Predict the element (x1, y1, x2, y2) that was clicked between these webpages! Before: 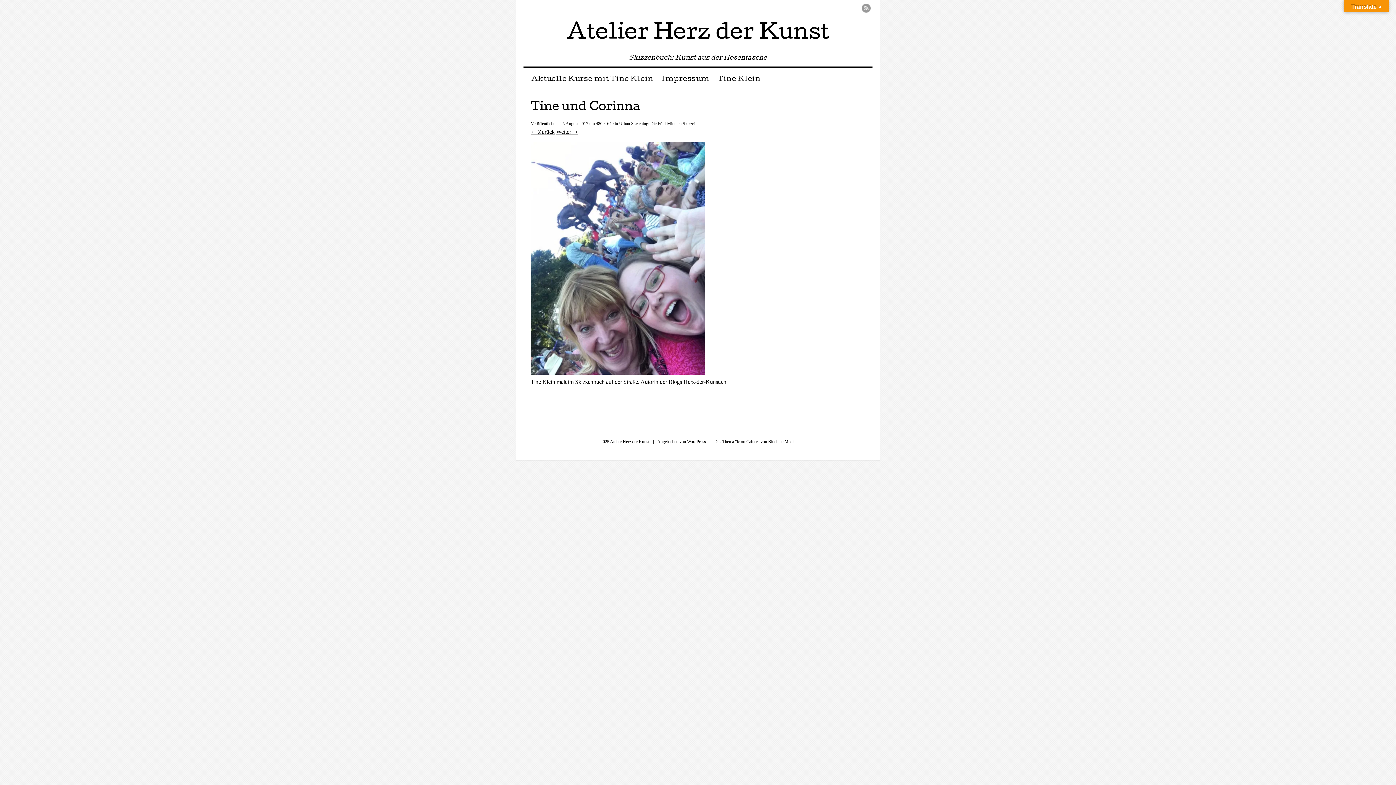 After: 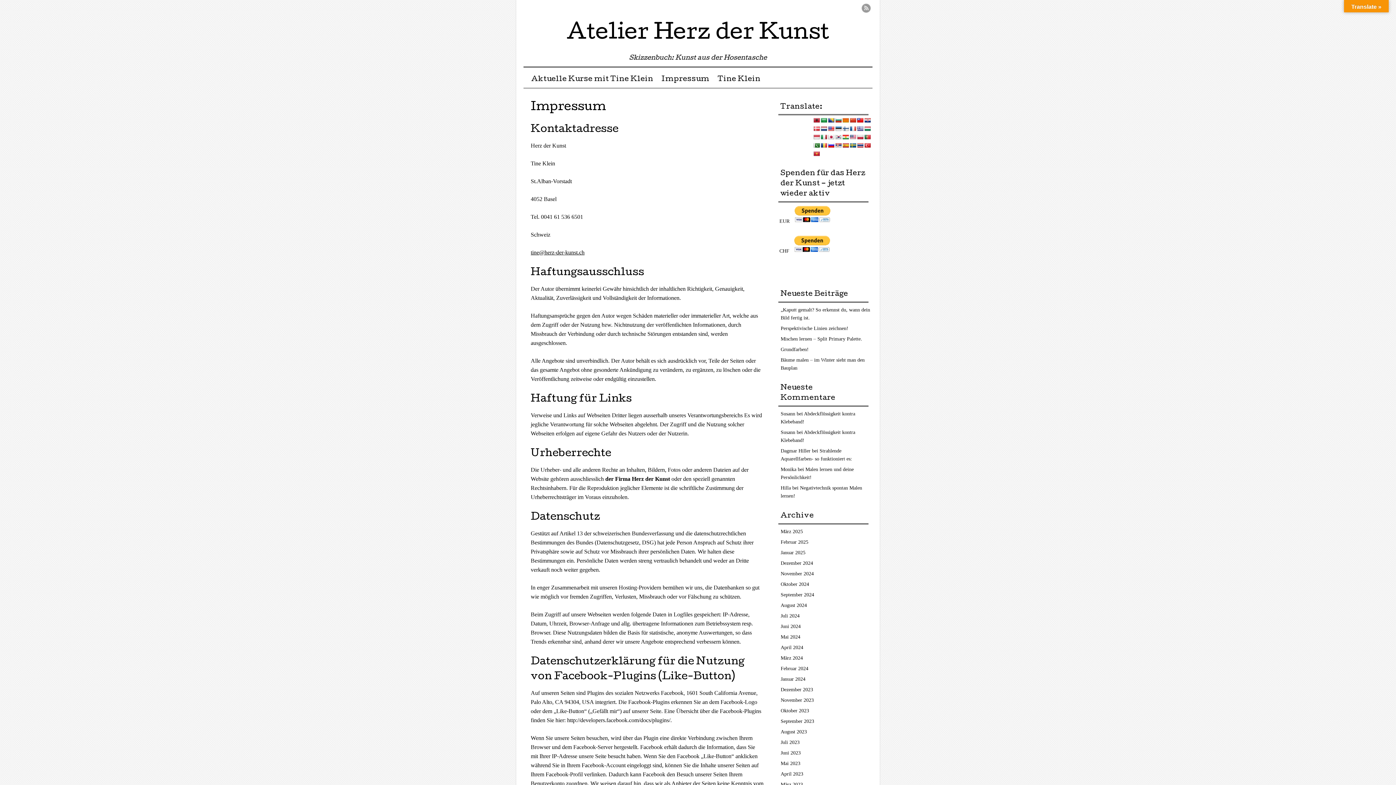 Action: bbox: (657, 71, 713, 88) label: Impressum